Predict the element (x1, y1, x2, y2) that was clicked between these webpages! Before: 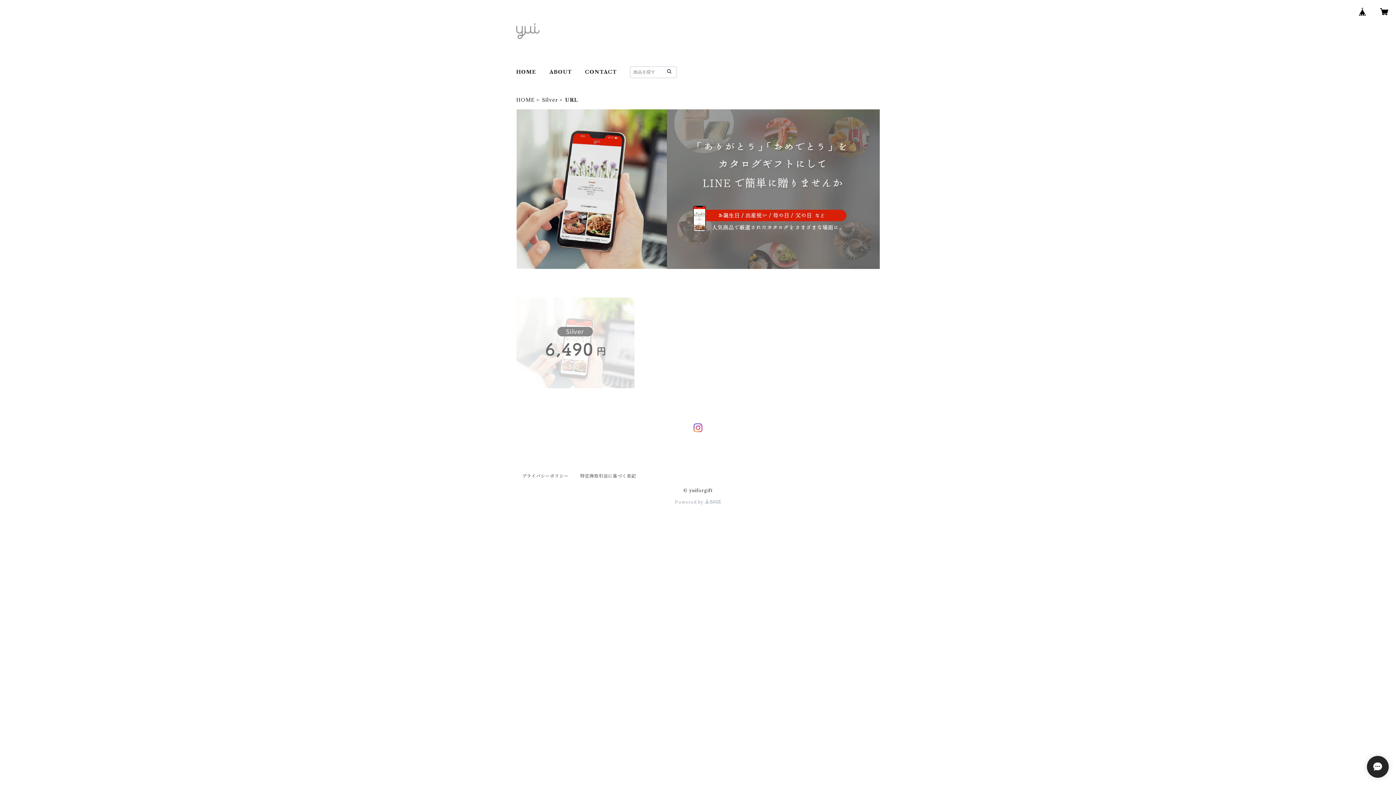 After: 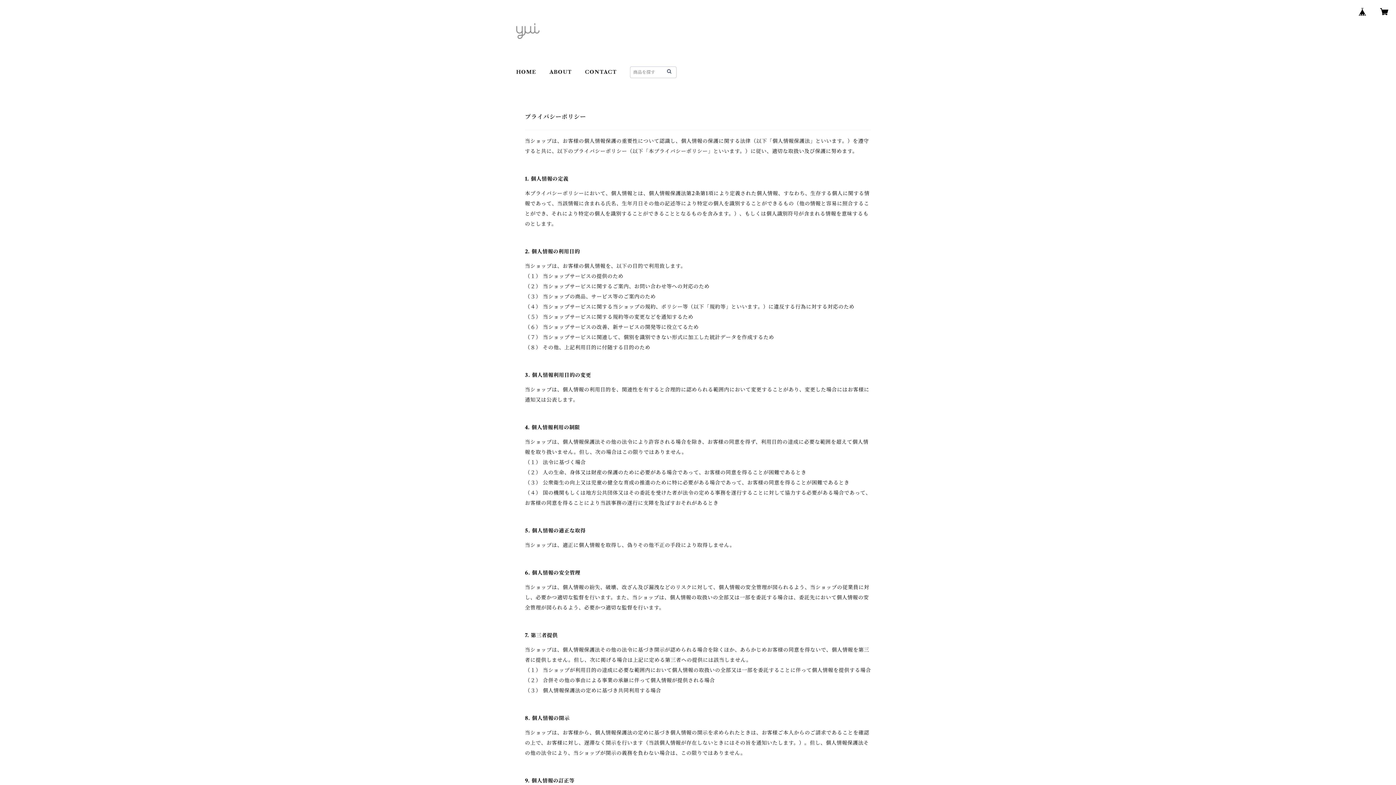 Action: bbox: (522, 473, 568, 478) label: プライバシーポリシー